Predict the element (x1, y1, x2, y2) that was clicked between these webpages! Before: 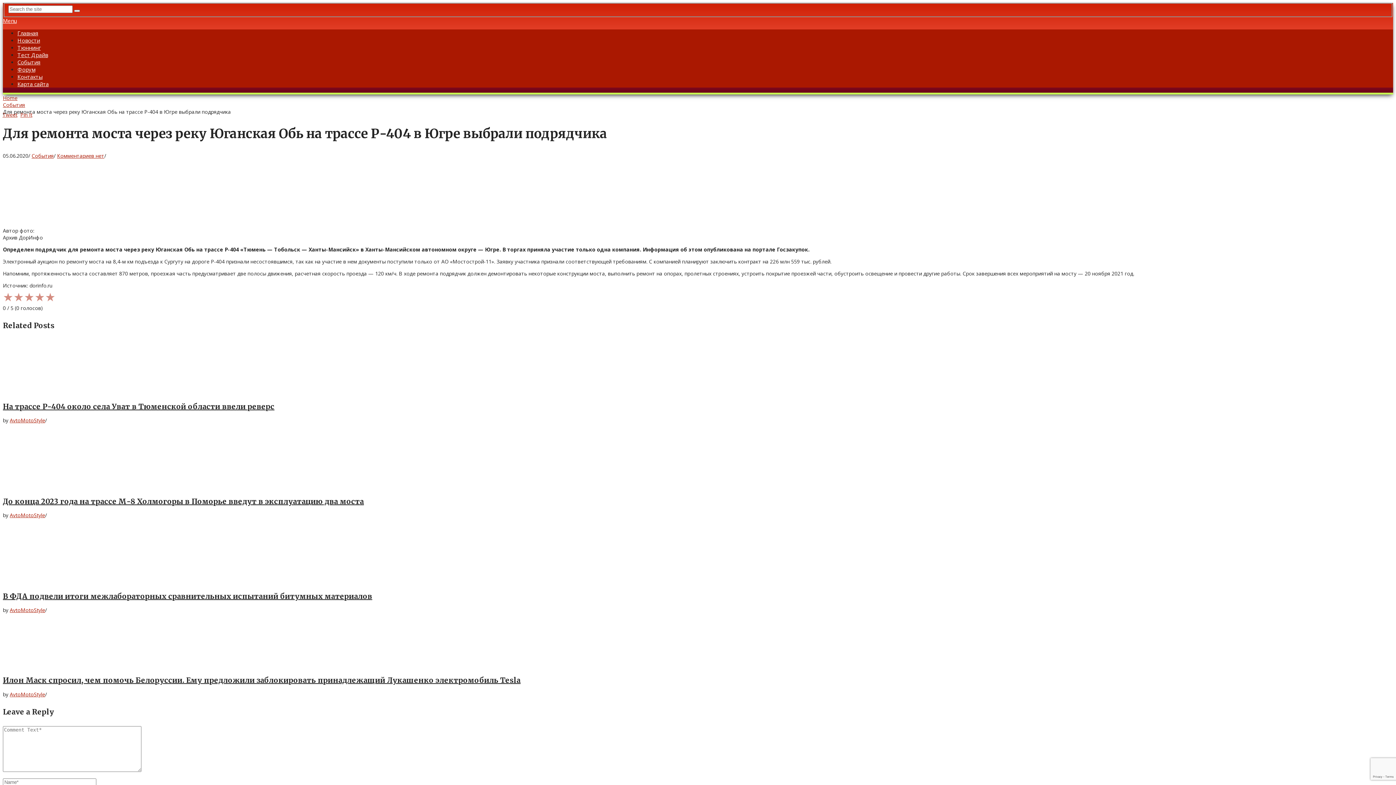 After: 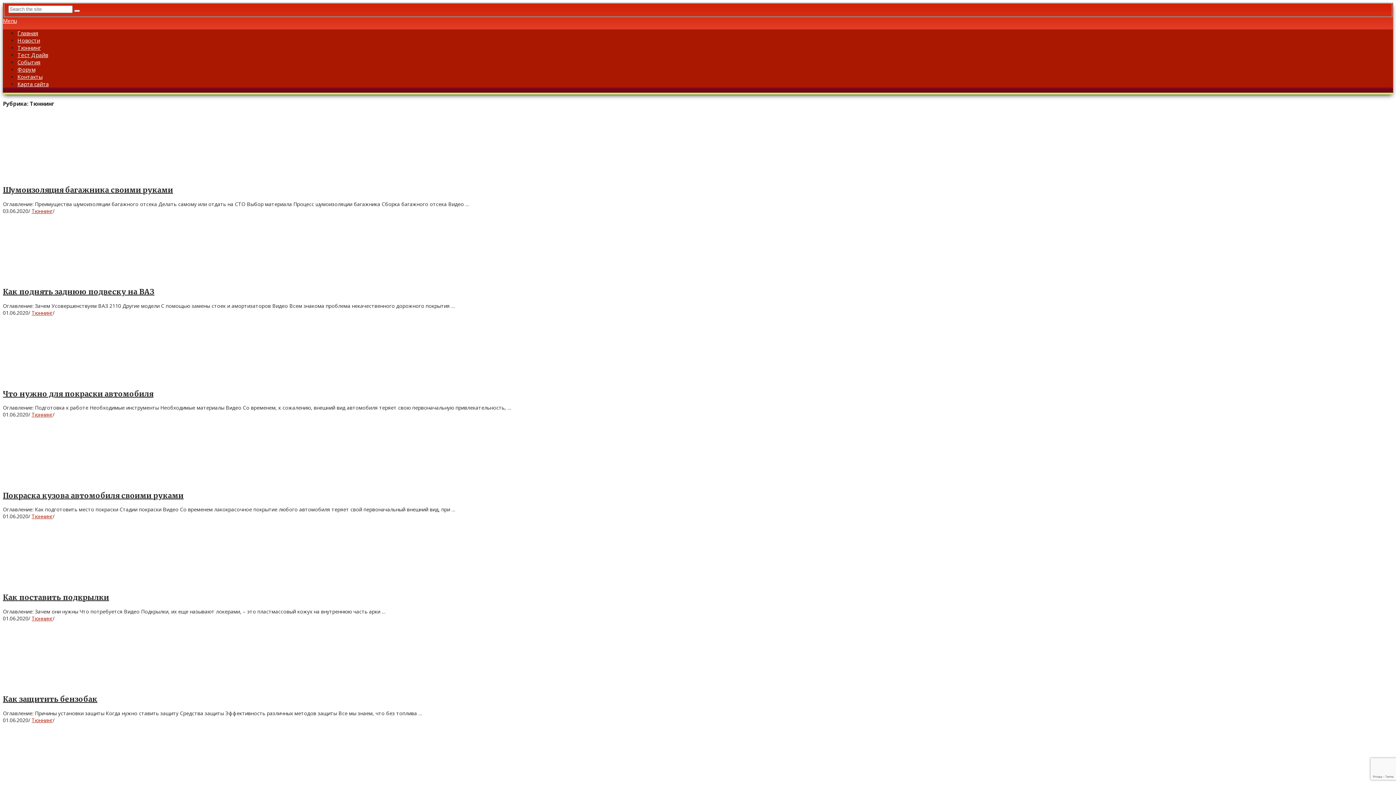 Action: bbox: (17, 43, 40, 51) label: Тюннинг